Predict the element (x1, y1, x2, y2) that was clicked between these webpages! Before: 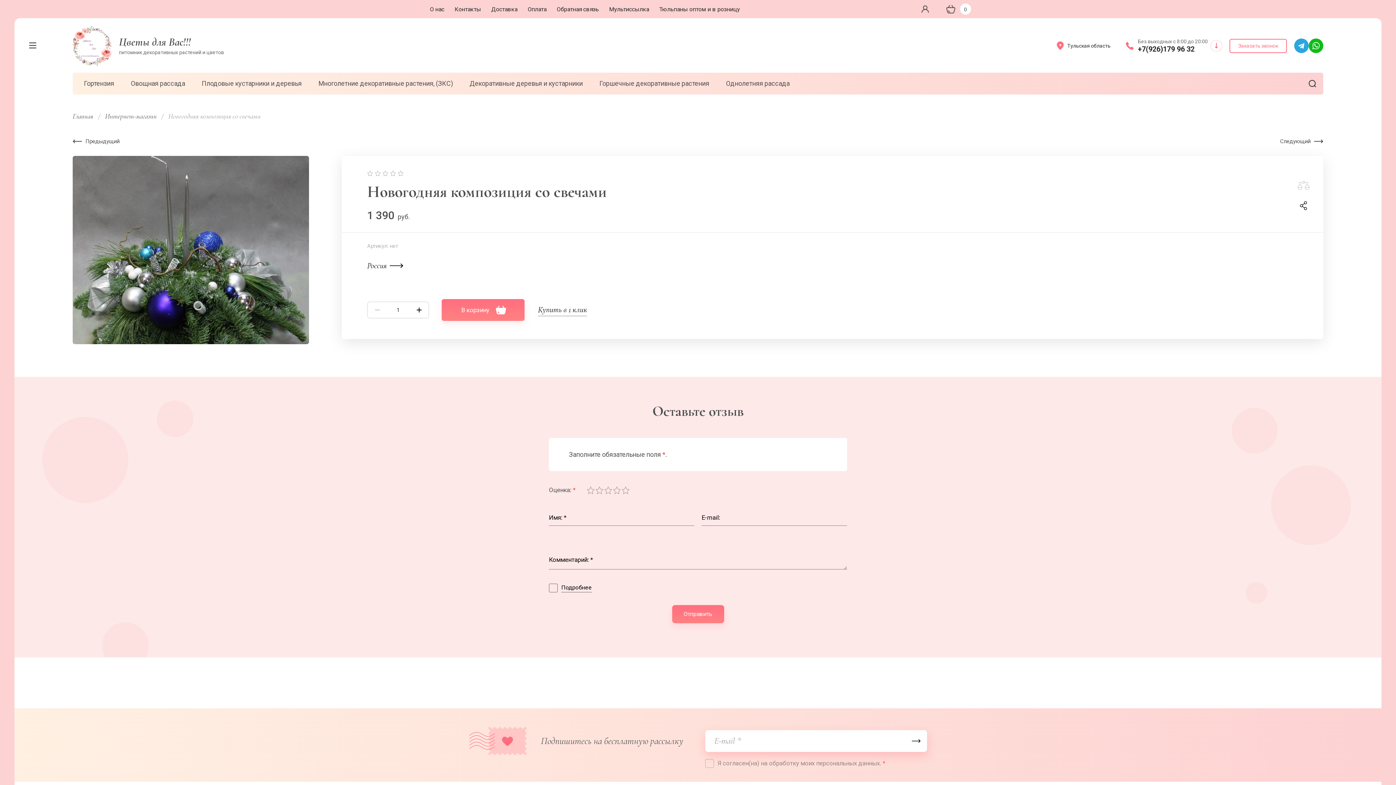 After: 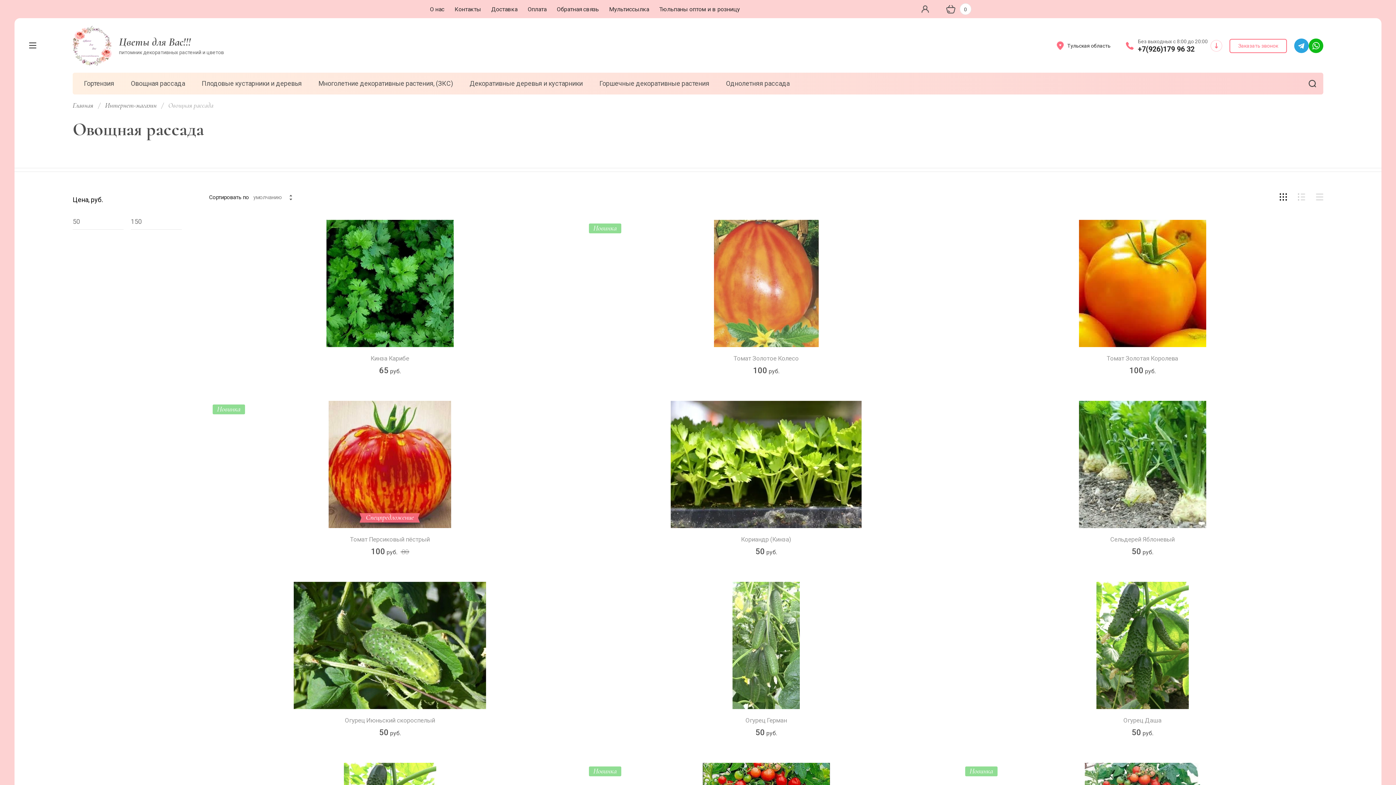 Action: label: Овощная рассада bbox: (130, 72, 185, 94)